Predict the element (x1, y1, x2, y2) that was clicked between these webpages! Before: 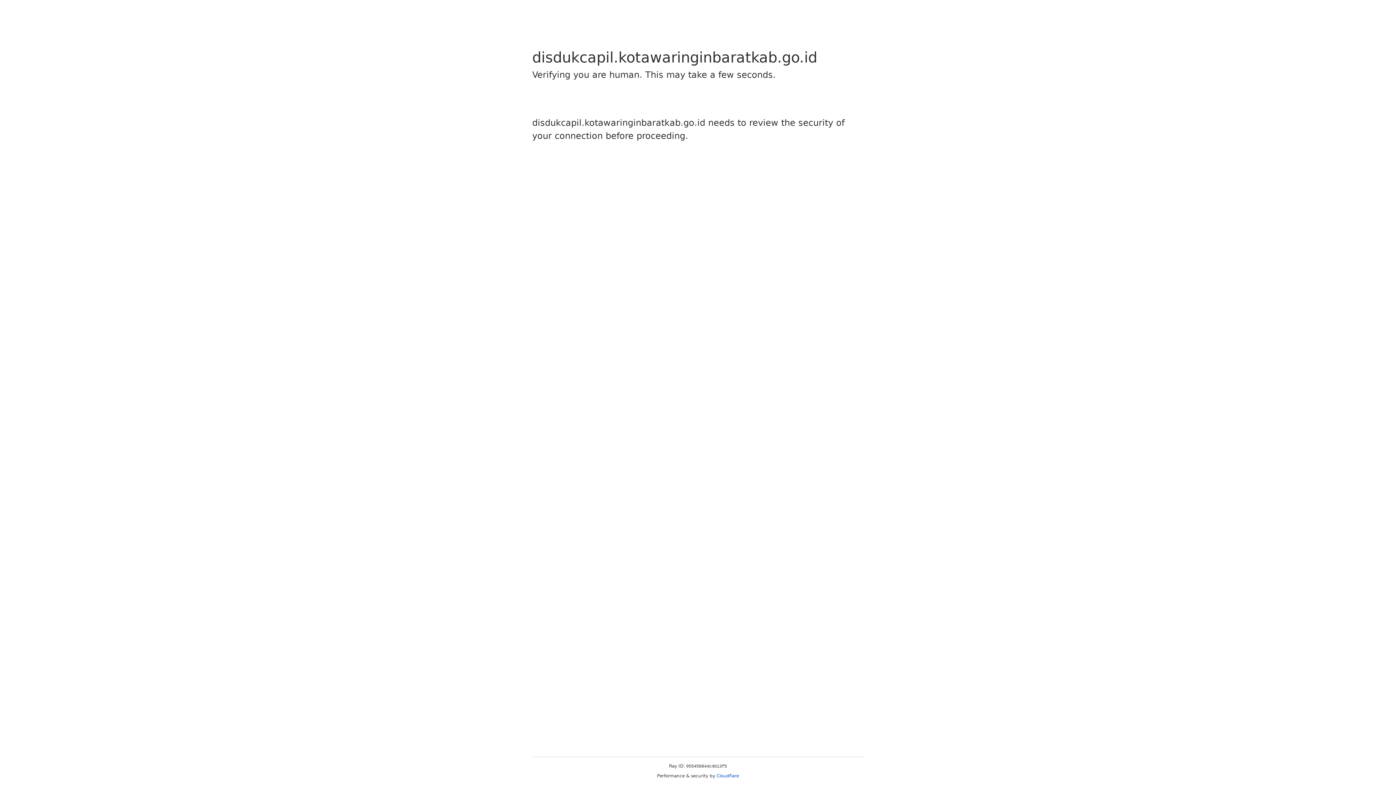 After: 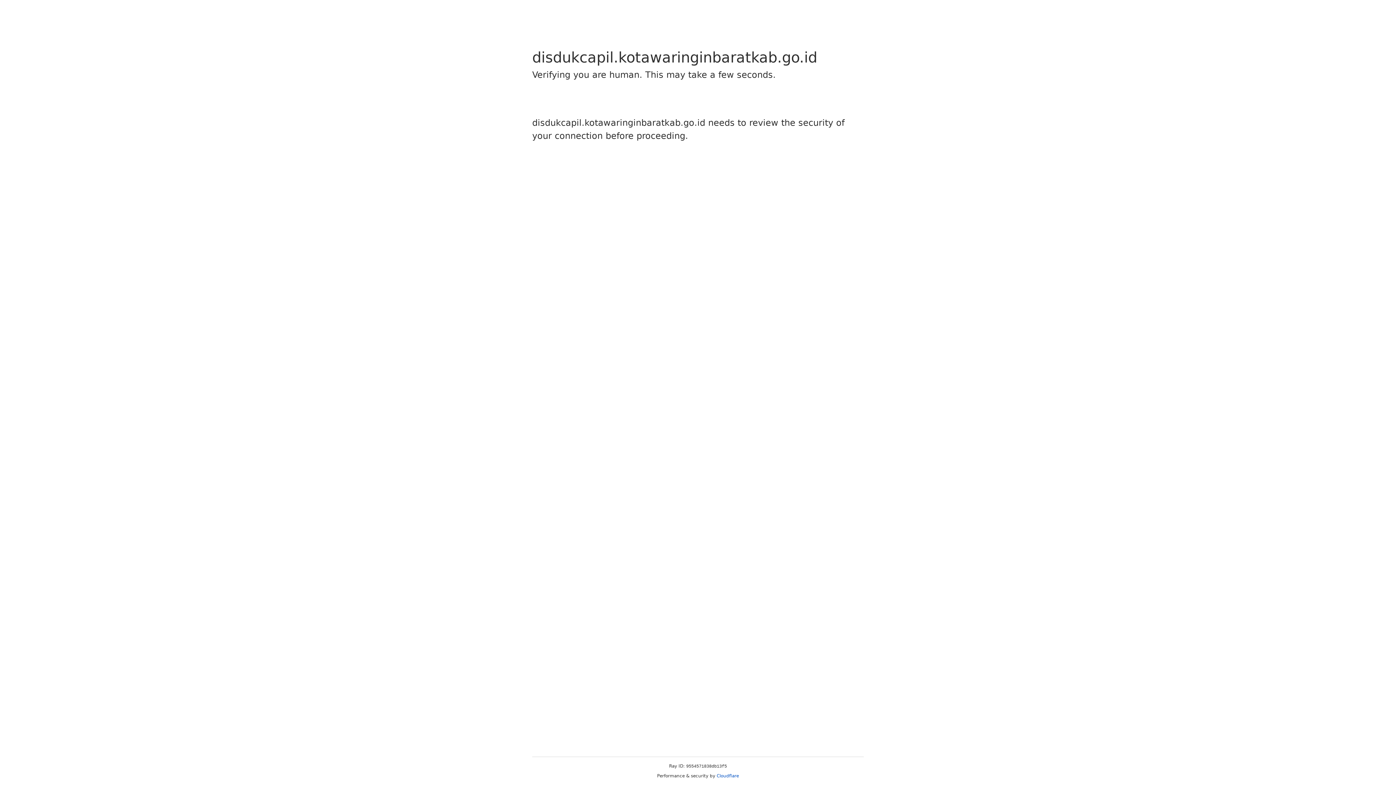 Action: bbox: (716, 773, 739, 778) label: Cloudflare